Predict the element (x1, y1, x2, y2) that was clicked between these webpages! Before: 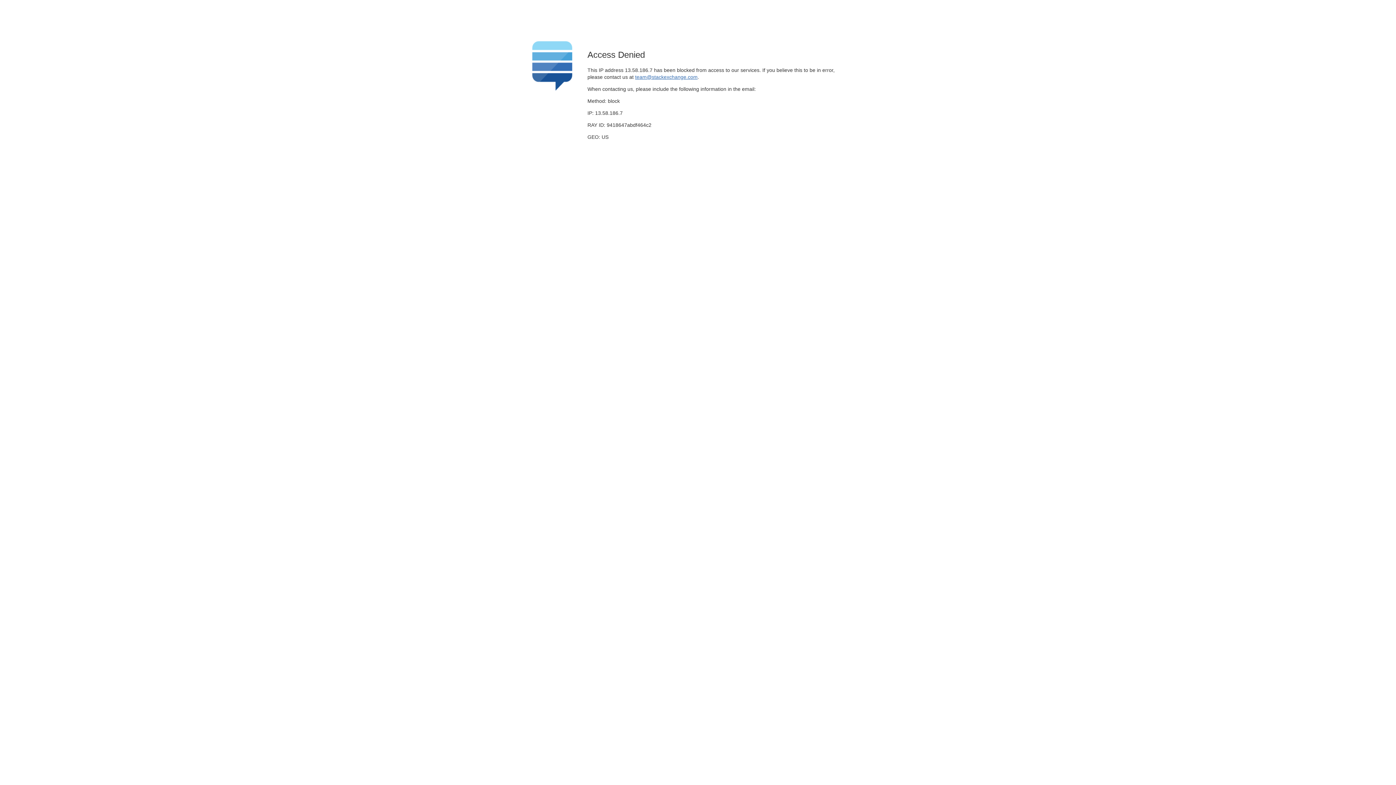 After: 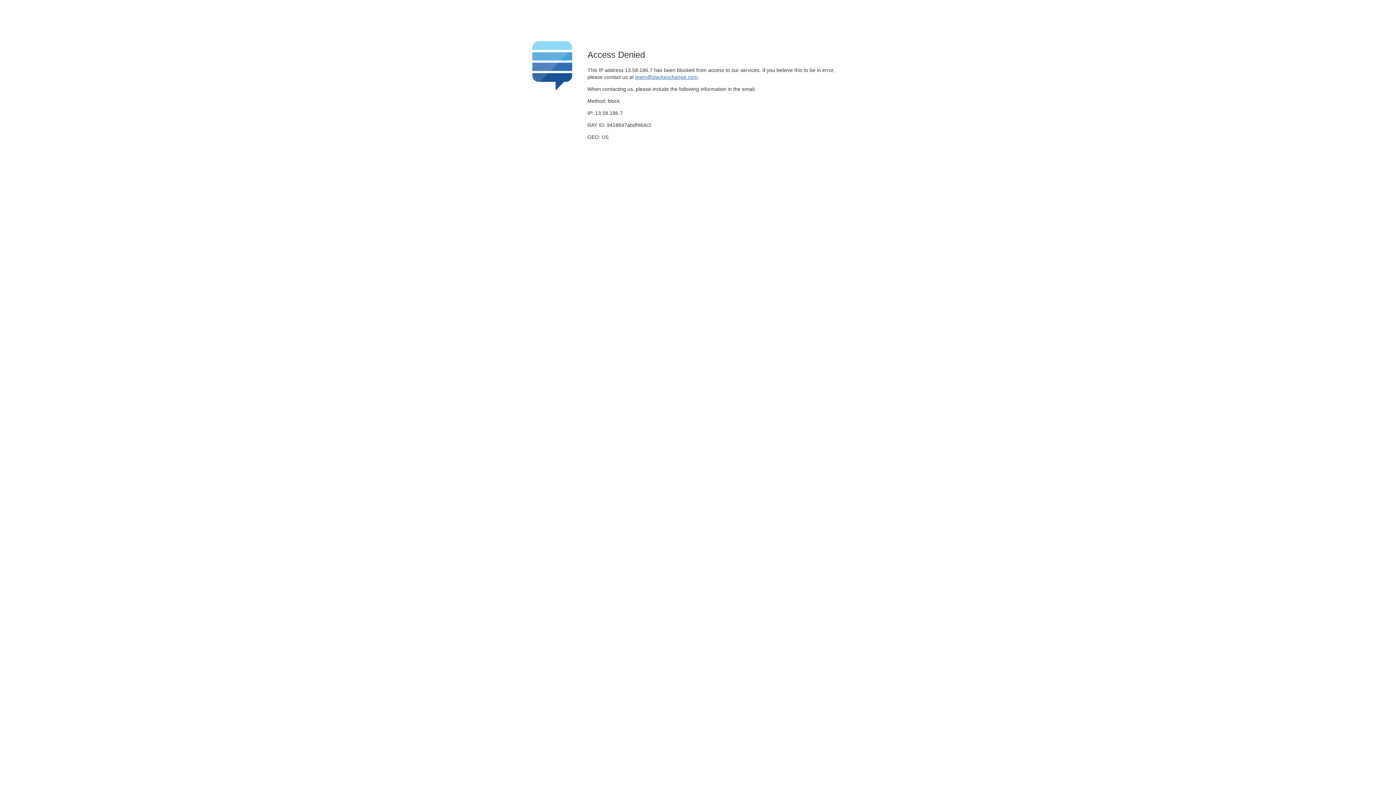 Action: label: team@stackexchange.com bbox: (635, 74, 697, 79)